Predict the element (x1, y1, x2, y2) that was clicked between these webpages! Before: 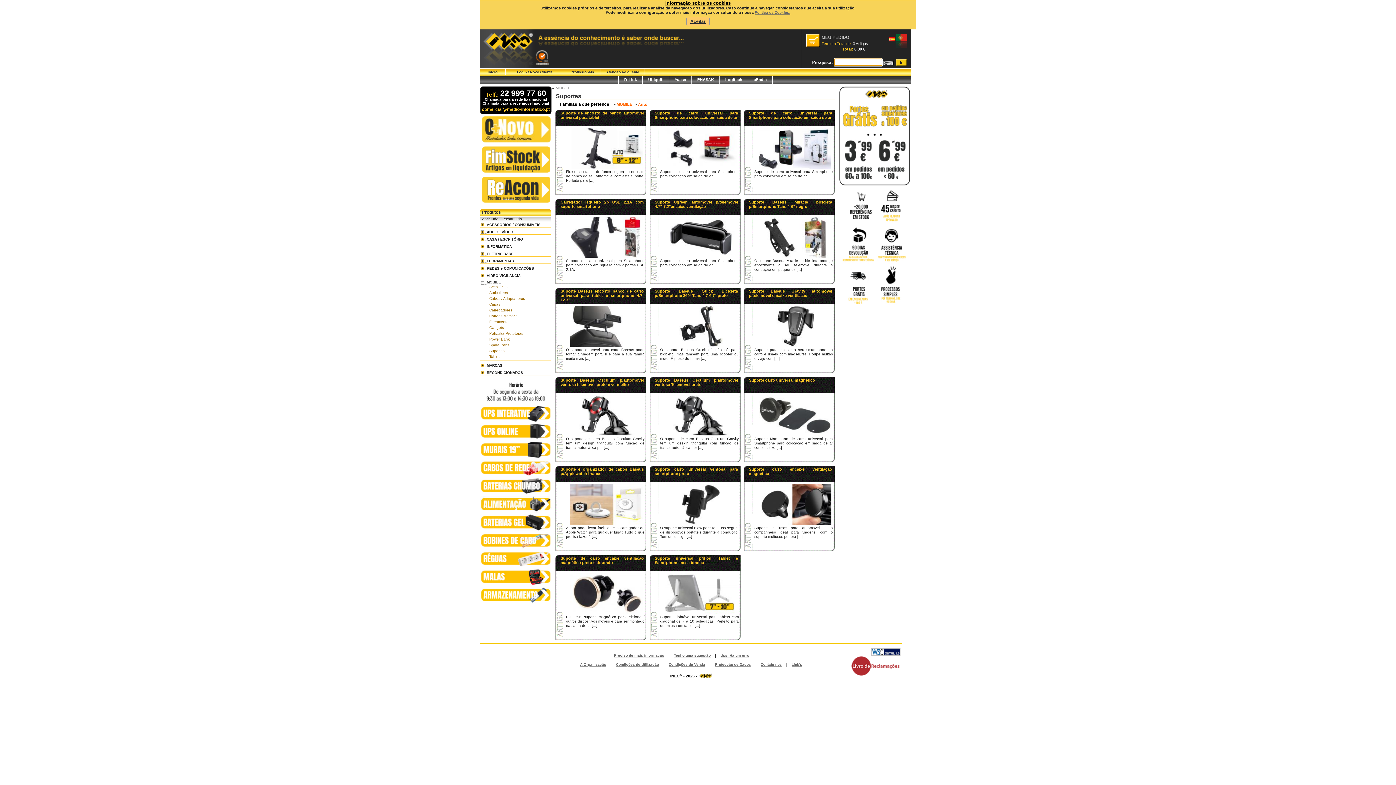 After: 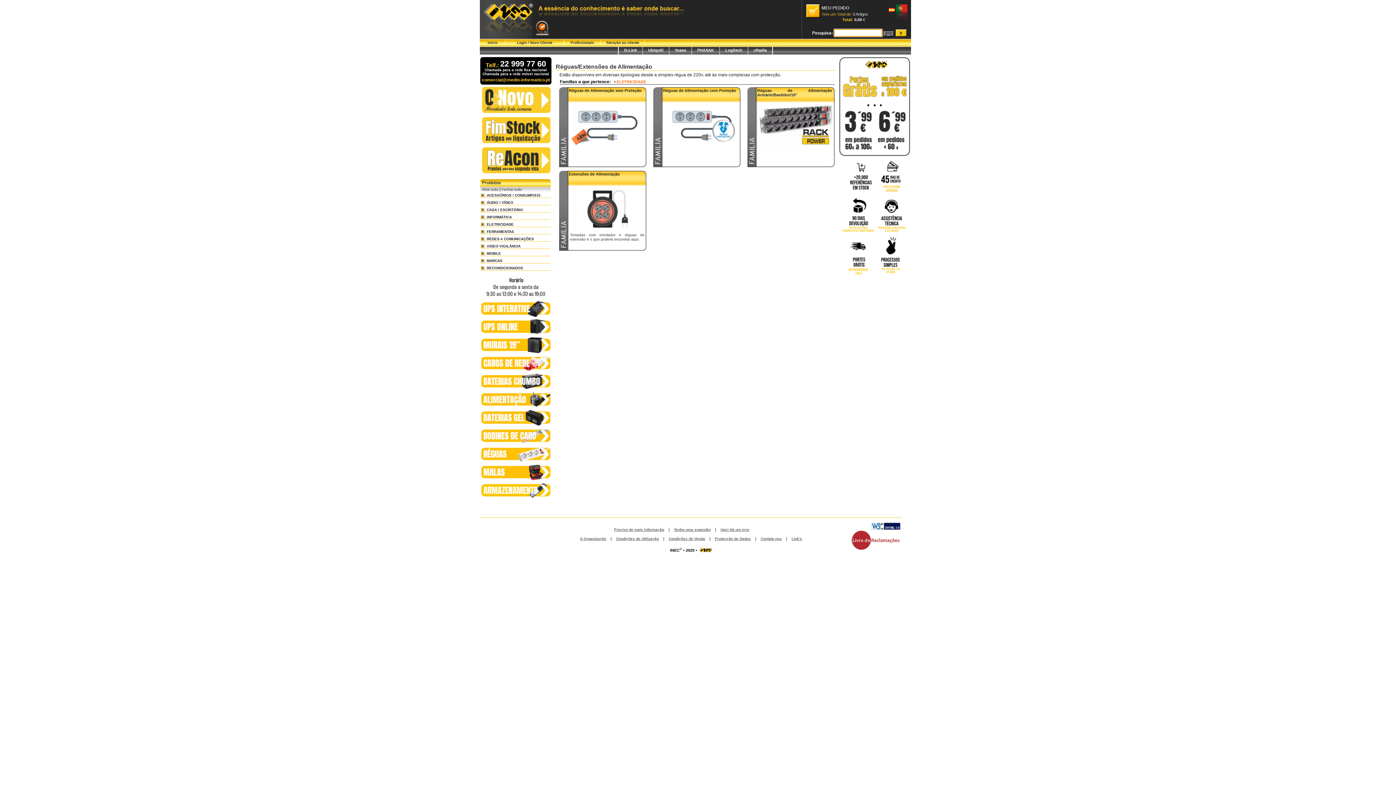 Action: bbox: (480, 552, 552, 568)